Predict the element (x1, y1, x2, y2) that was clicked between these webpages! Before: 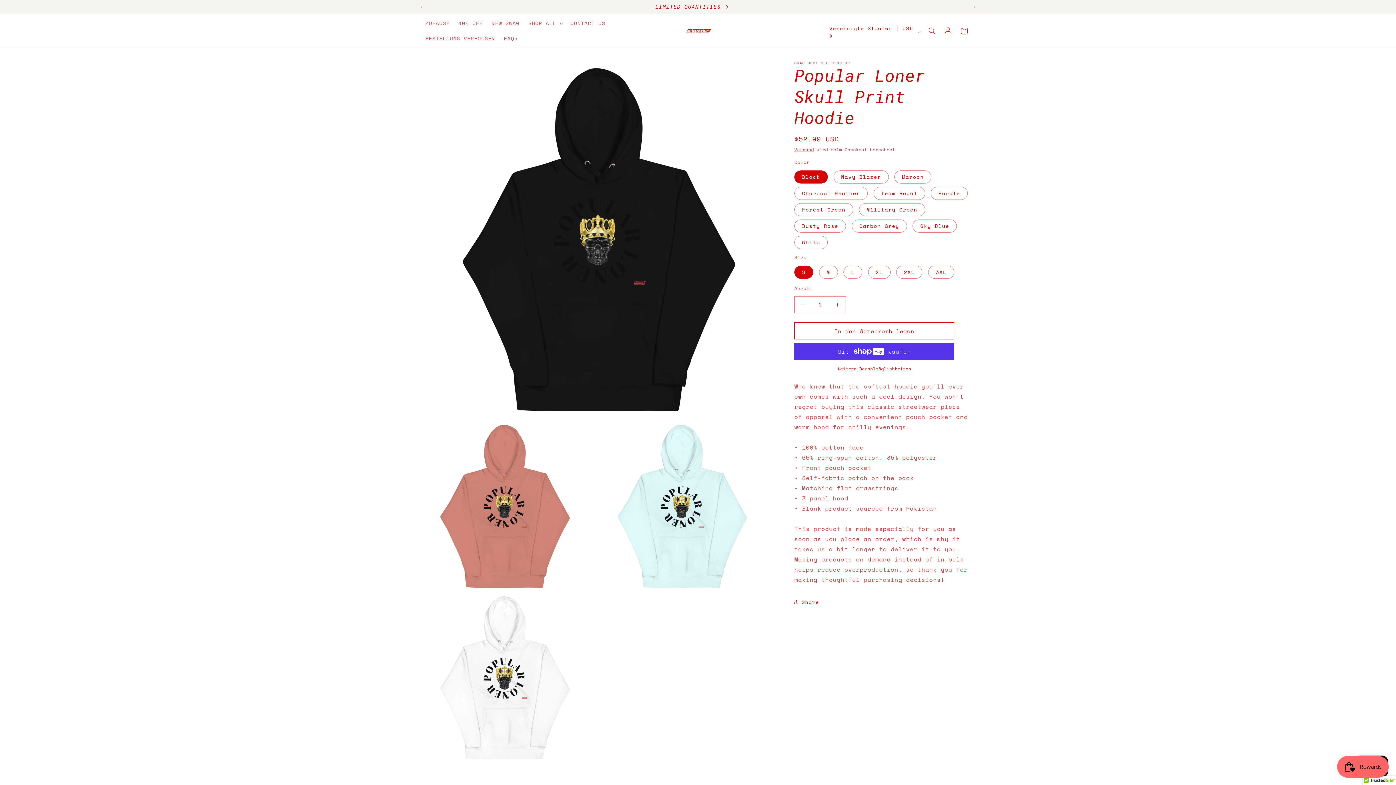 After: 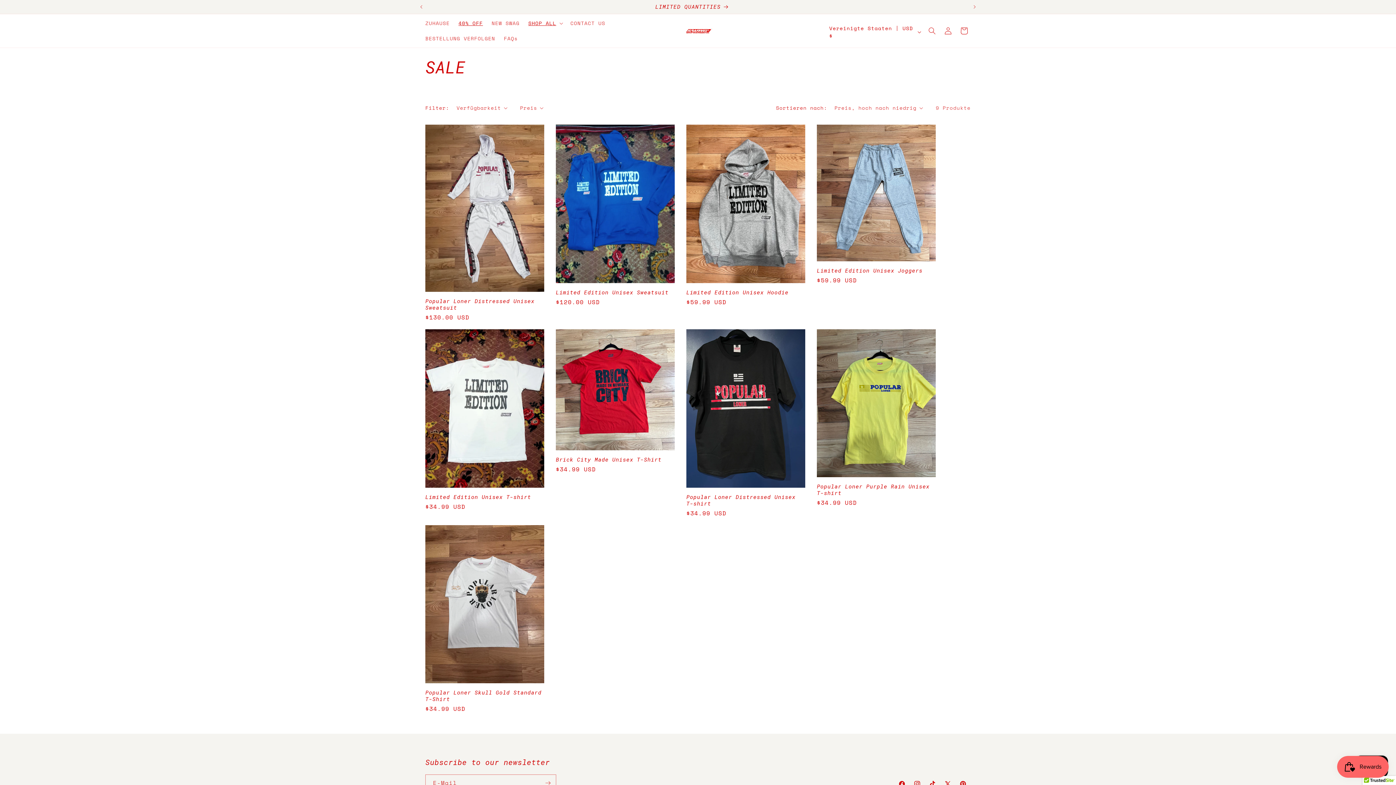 Action: bbox: (417, 0, 966, 13) label: LIMITED QUANTITIES